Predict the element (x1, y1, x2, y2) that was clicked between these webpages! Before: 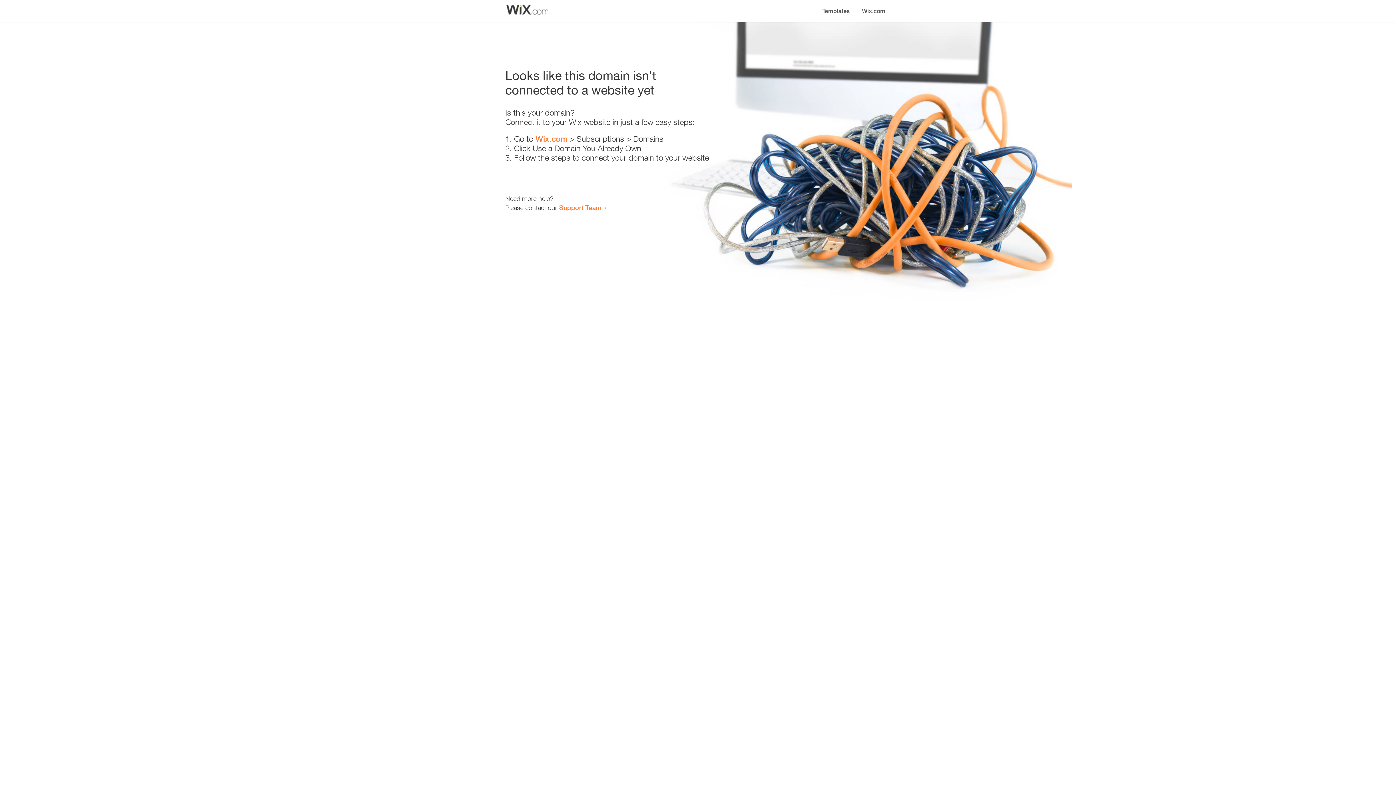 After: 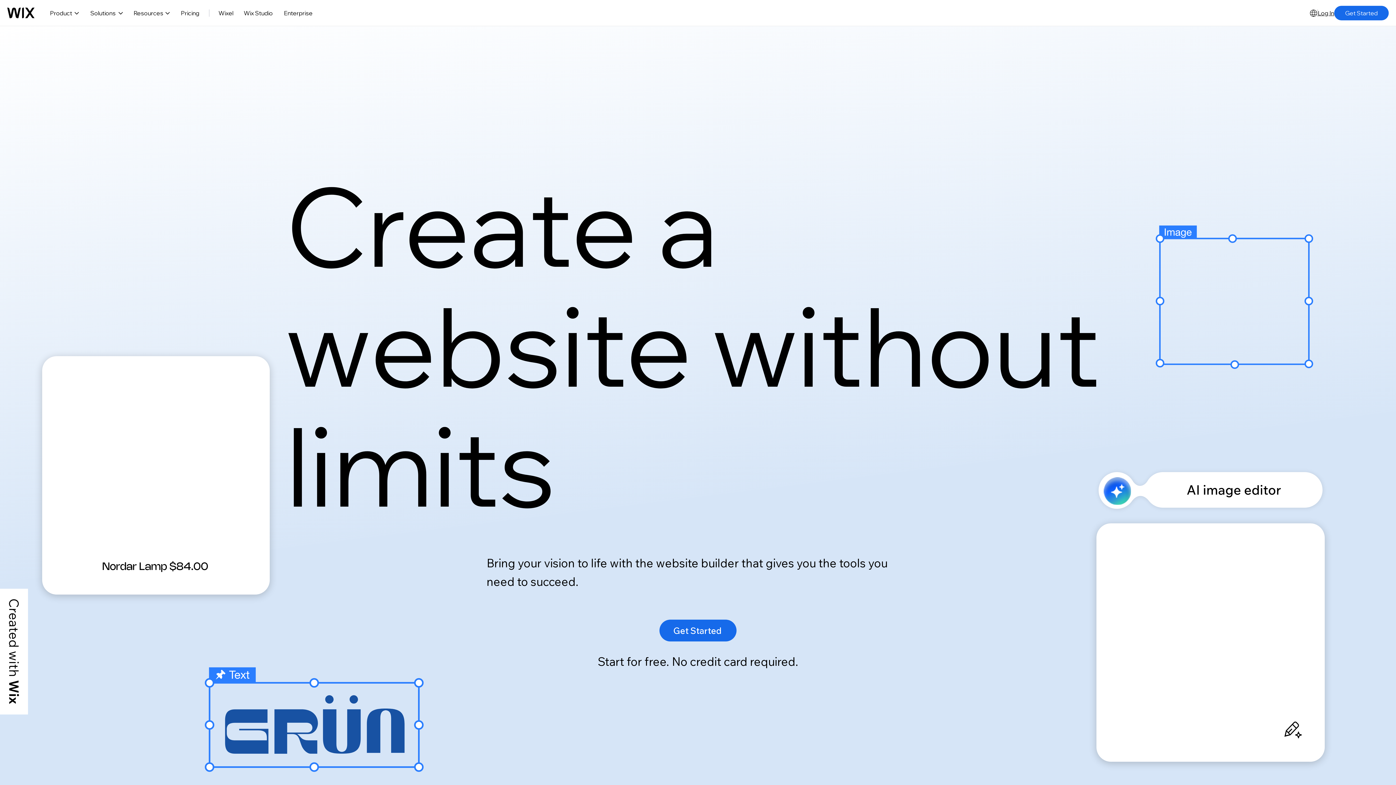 Action: bbox: (535, 134, 567, 143) label: Wix.com